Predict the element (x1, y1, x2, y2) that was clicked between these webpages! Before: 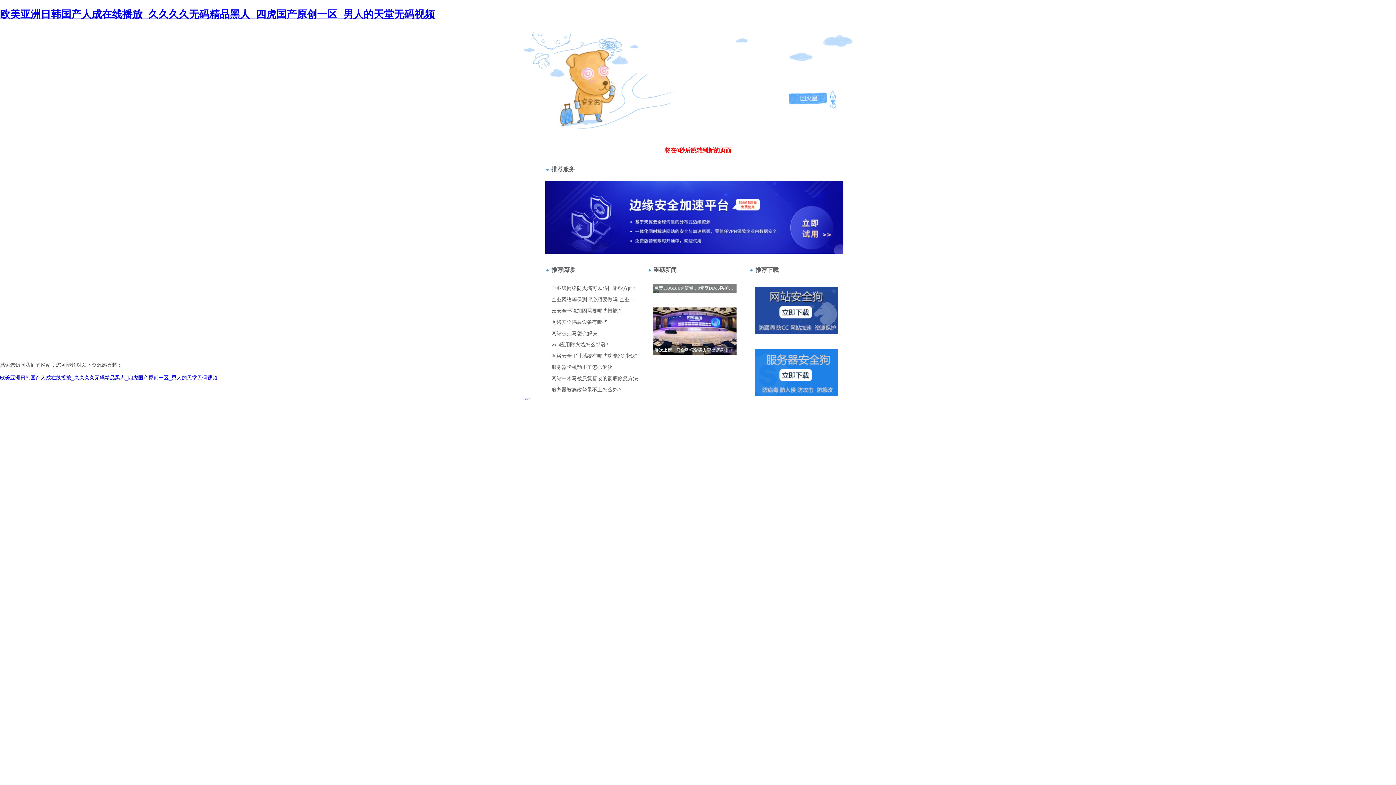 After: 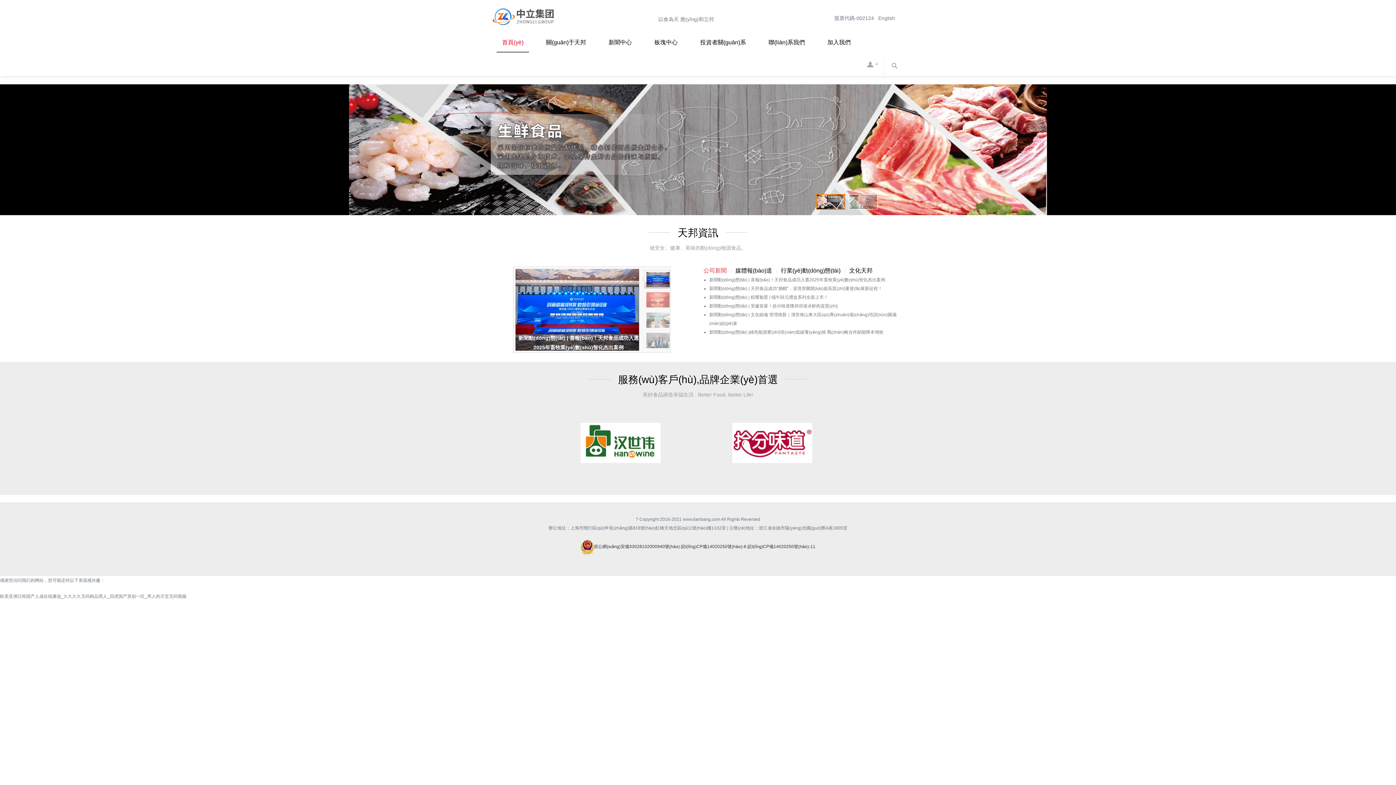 Action: bbox: (0, 374, 217, 380) label: 欧美亚洲日韩国产人成在线播放_久久久久无码精品黑人_四虎国产原创一区_男人的天堂无码视频